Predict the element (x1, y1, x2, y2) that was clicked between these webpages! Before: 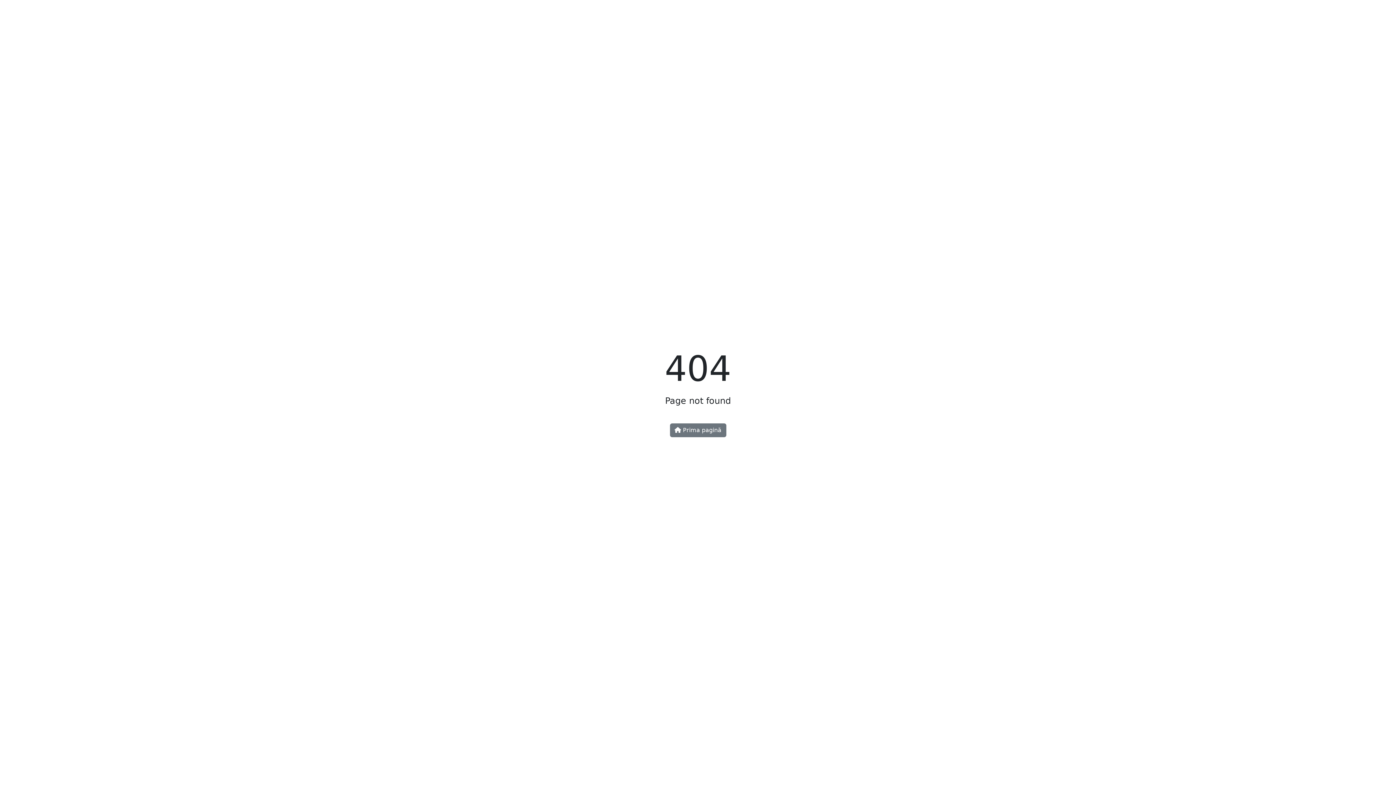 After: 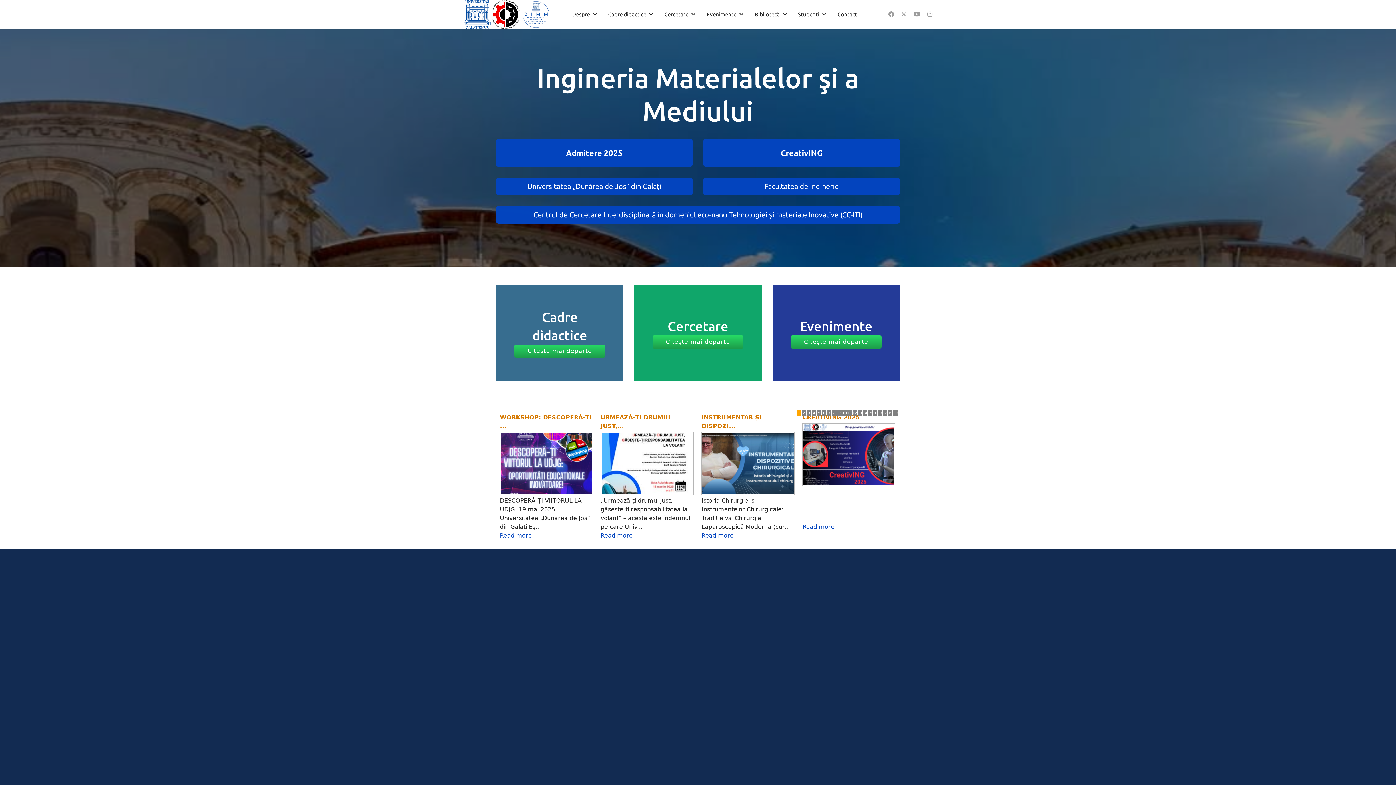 Action: label:  Prima pagină bbox: (670, 423, 726, 437)